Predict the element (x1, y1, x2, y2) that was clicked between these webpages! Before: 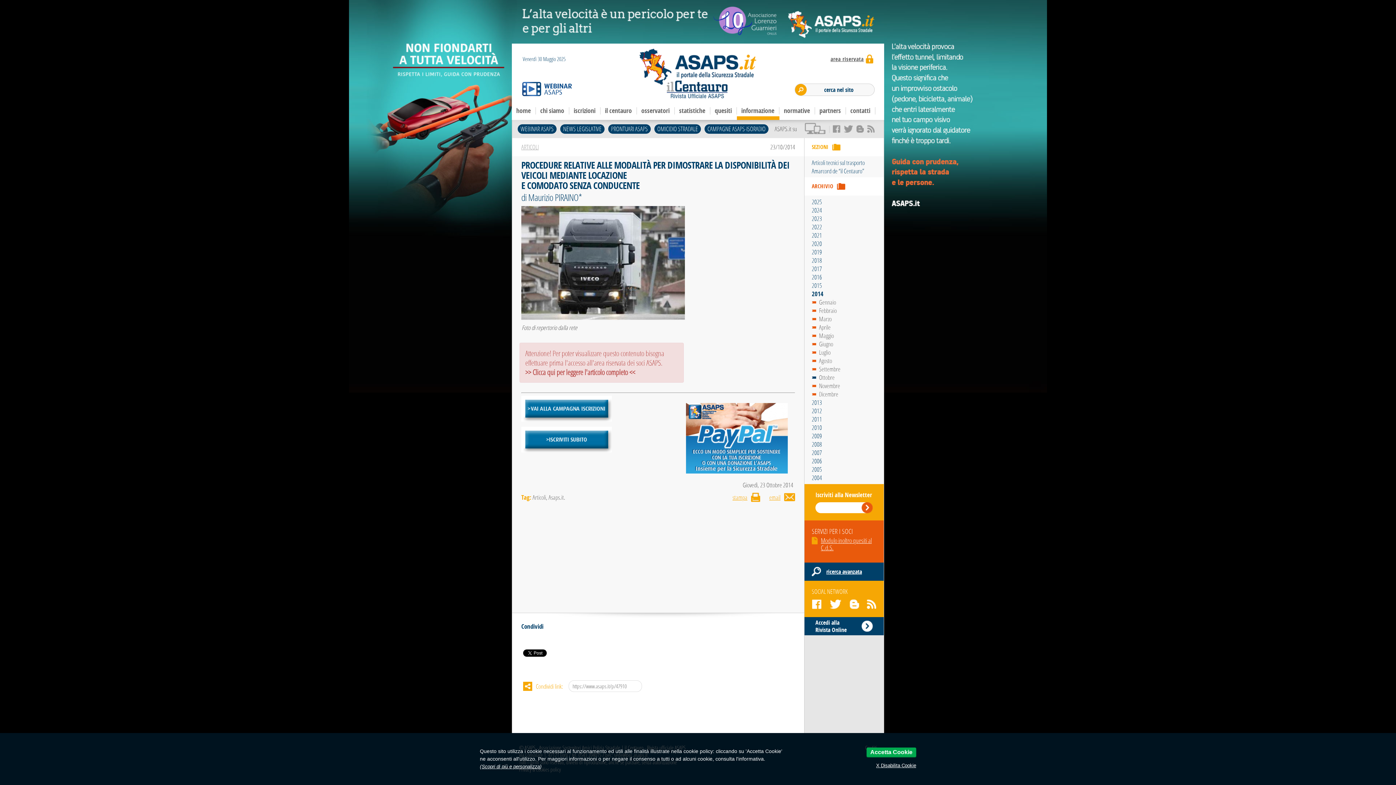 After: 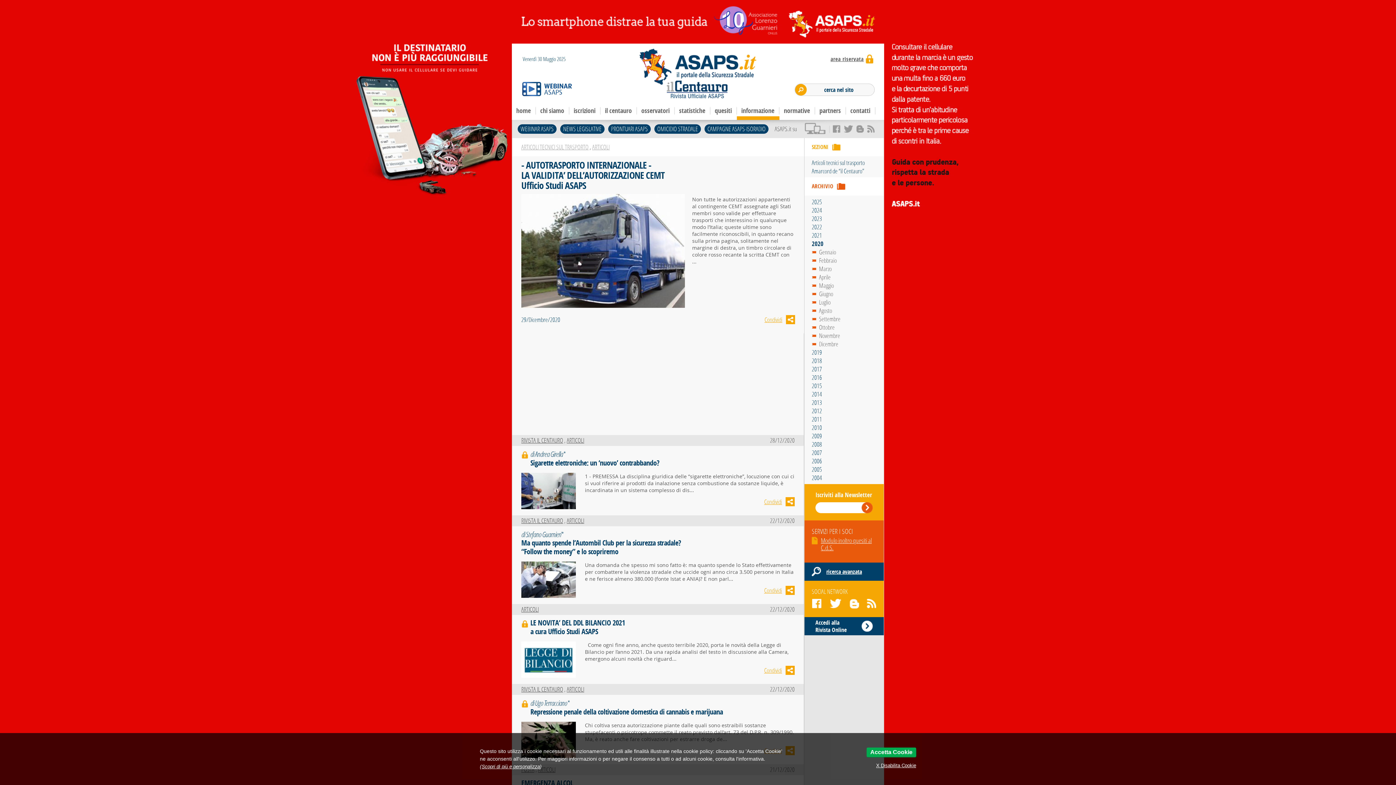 Action: bbox: (812, 239, 822, 248) label: 2020